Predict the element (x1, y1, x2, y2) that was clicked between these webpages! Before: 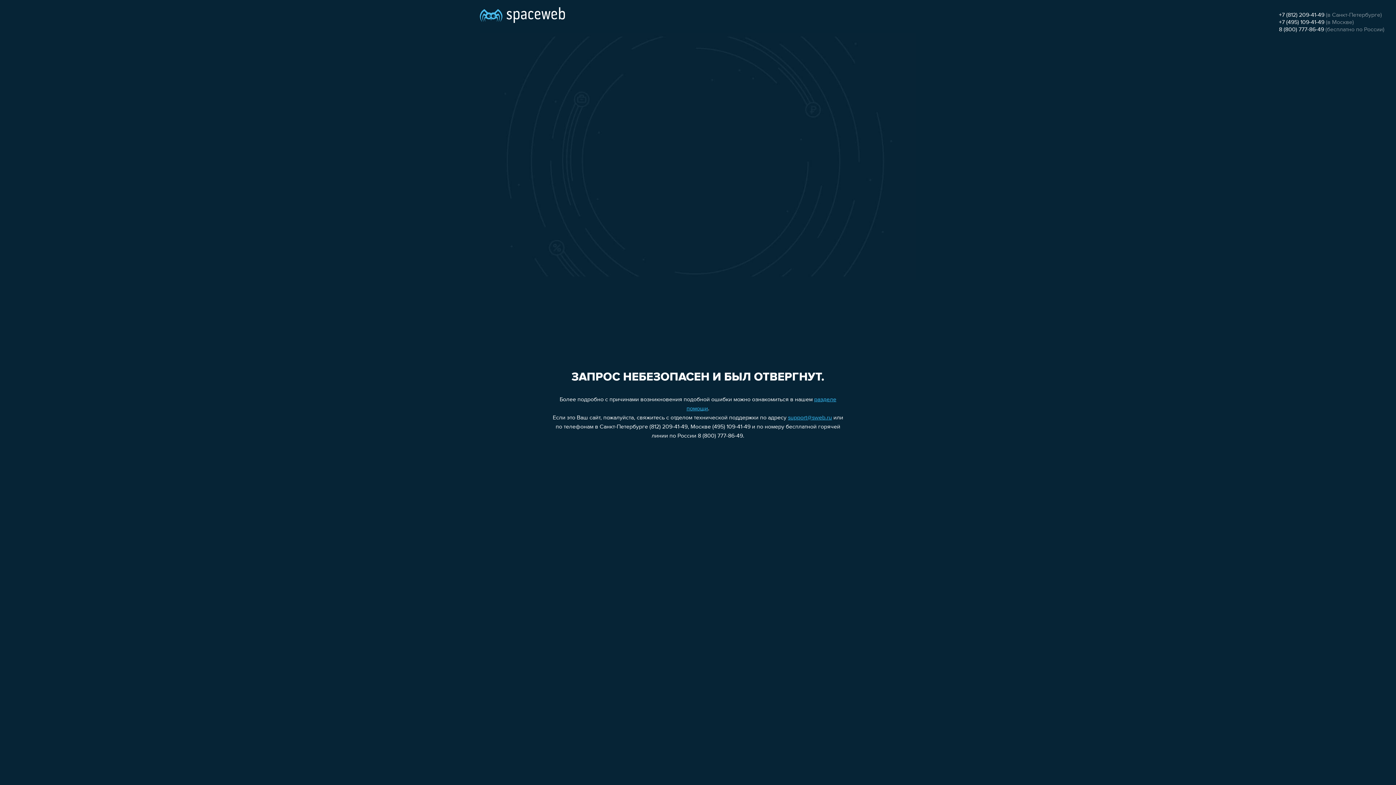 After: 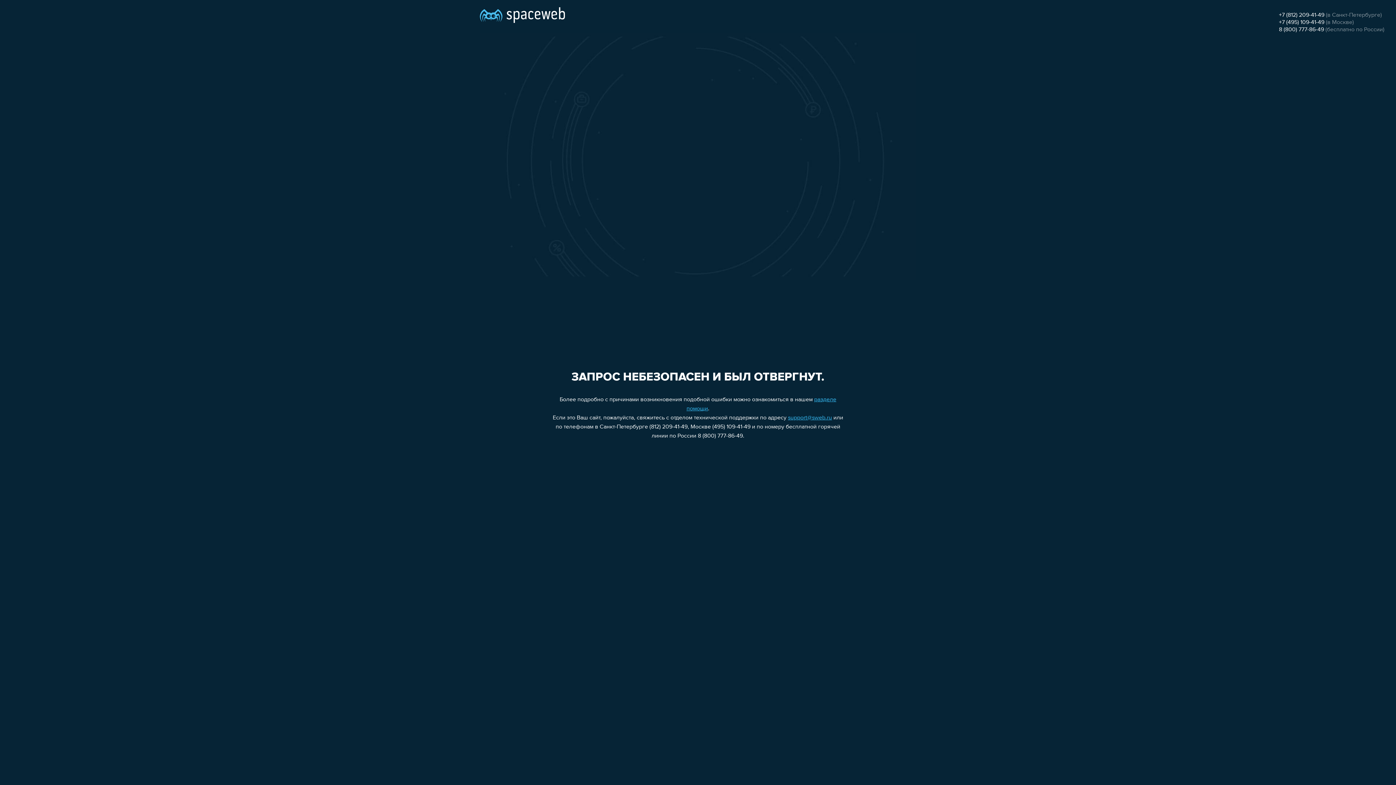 Action: bbox: (1279, 19, 1324, 25) label: +7 (495) 109-41-49